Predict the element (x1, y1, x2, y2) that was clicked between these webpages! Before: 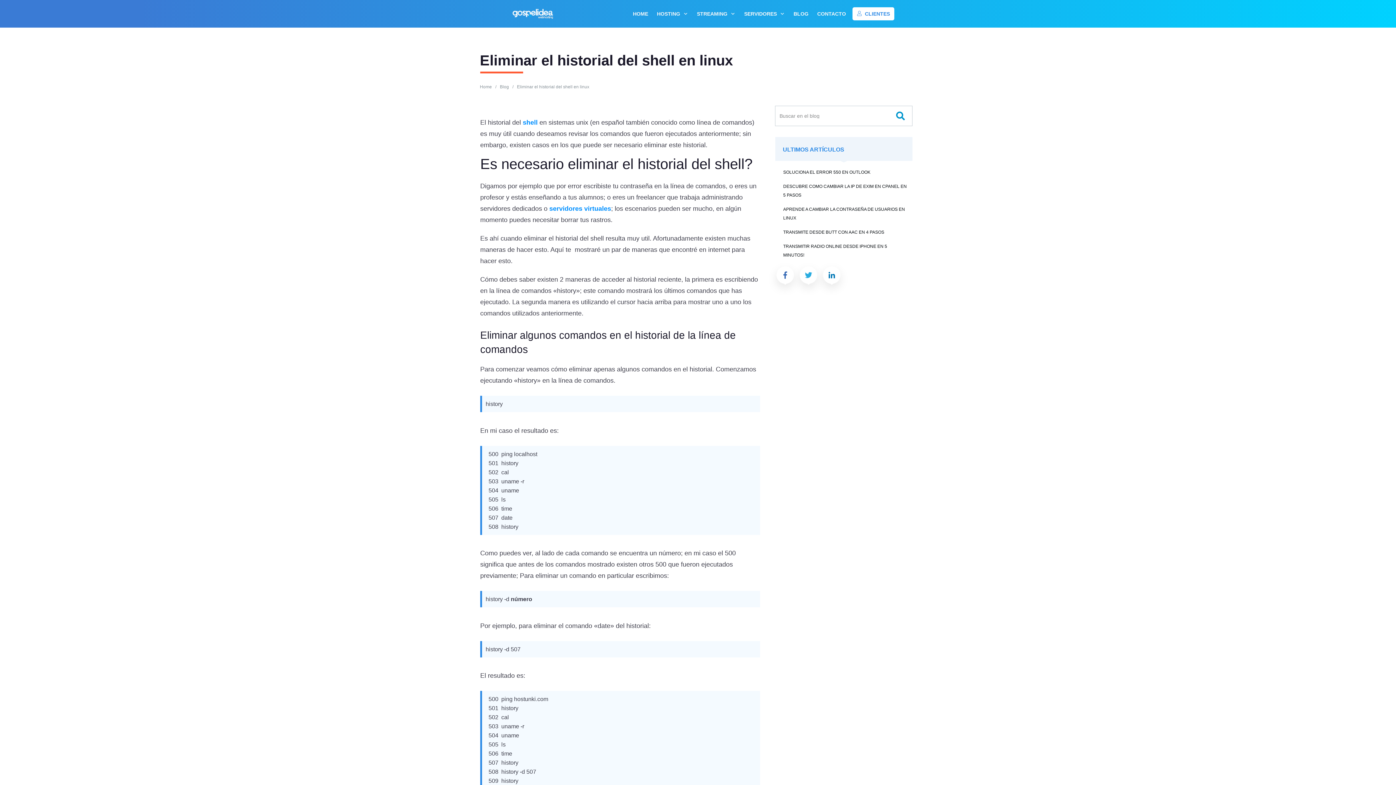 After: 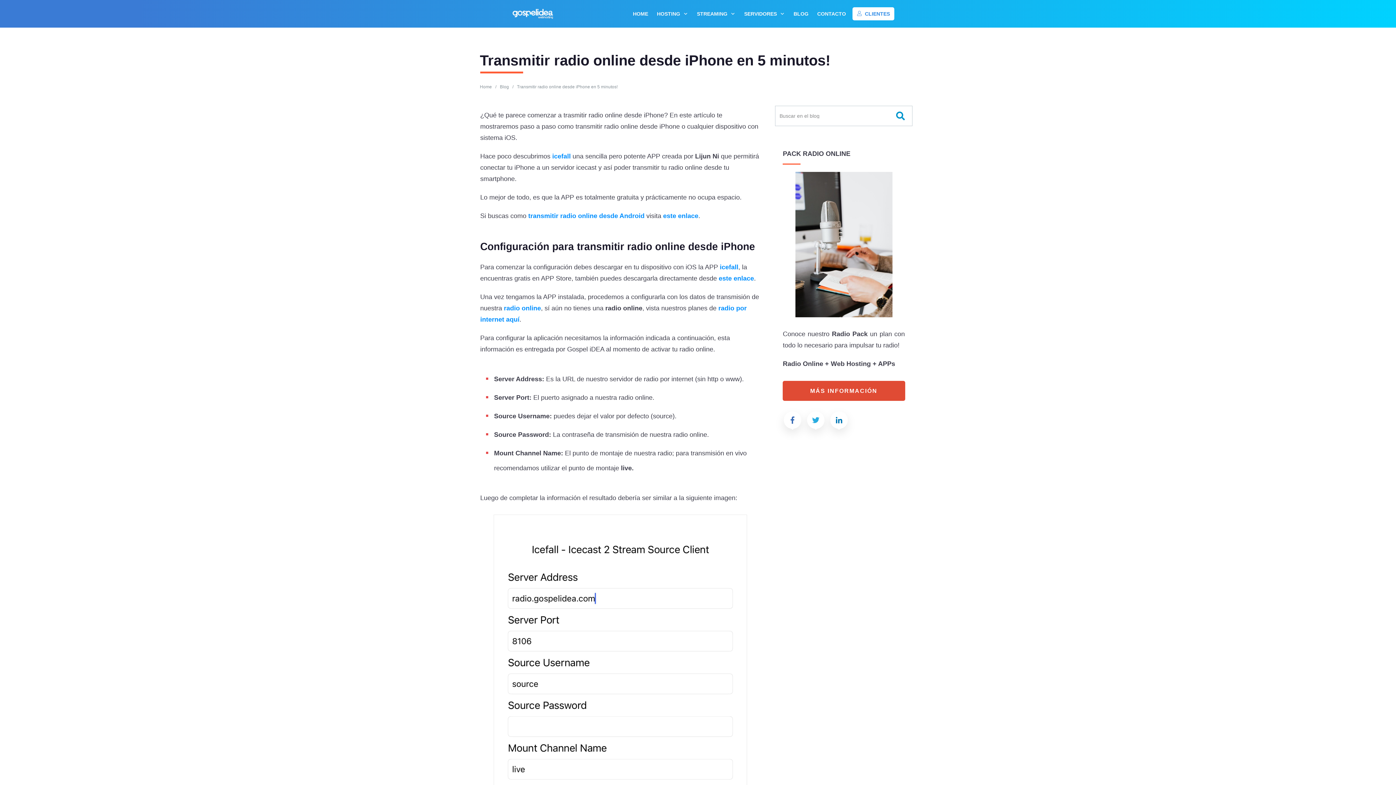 Action: label: TRANSMITIR RADIO ONLINE DESDE IPHONE EN 5 MINUTOS! bbox: (783, 242, 908, 259)